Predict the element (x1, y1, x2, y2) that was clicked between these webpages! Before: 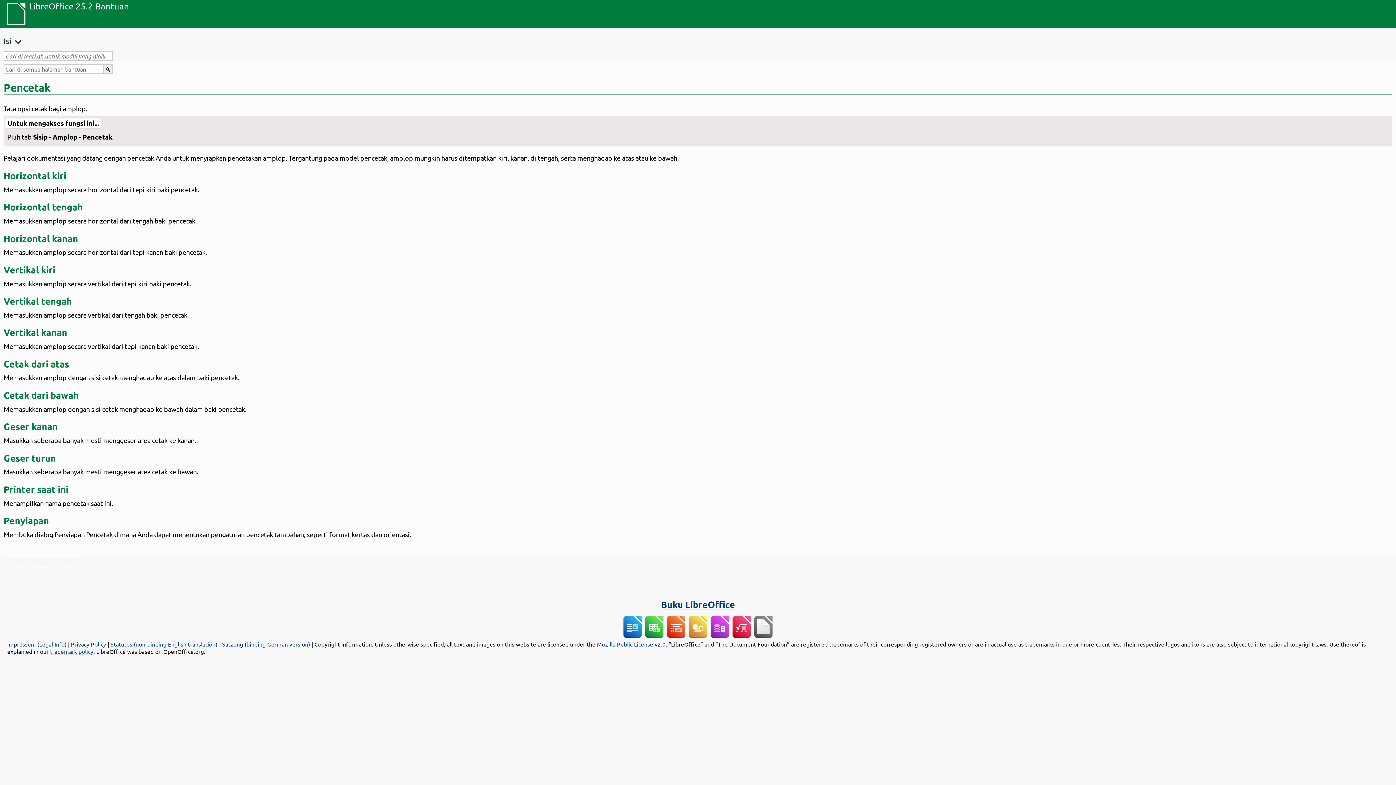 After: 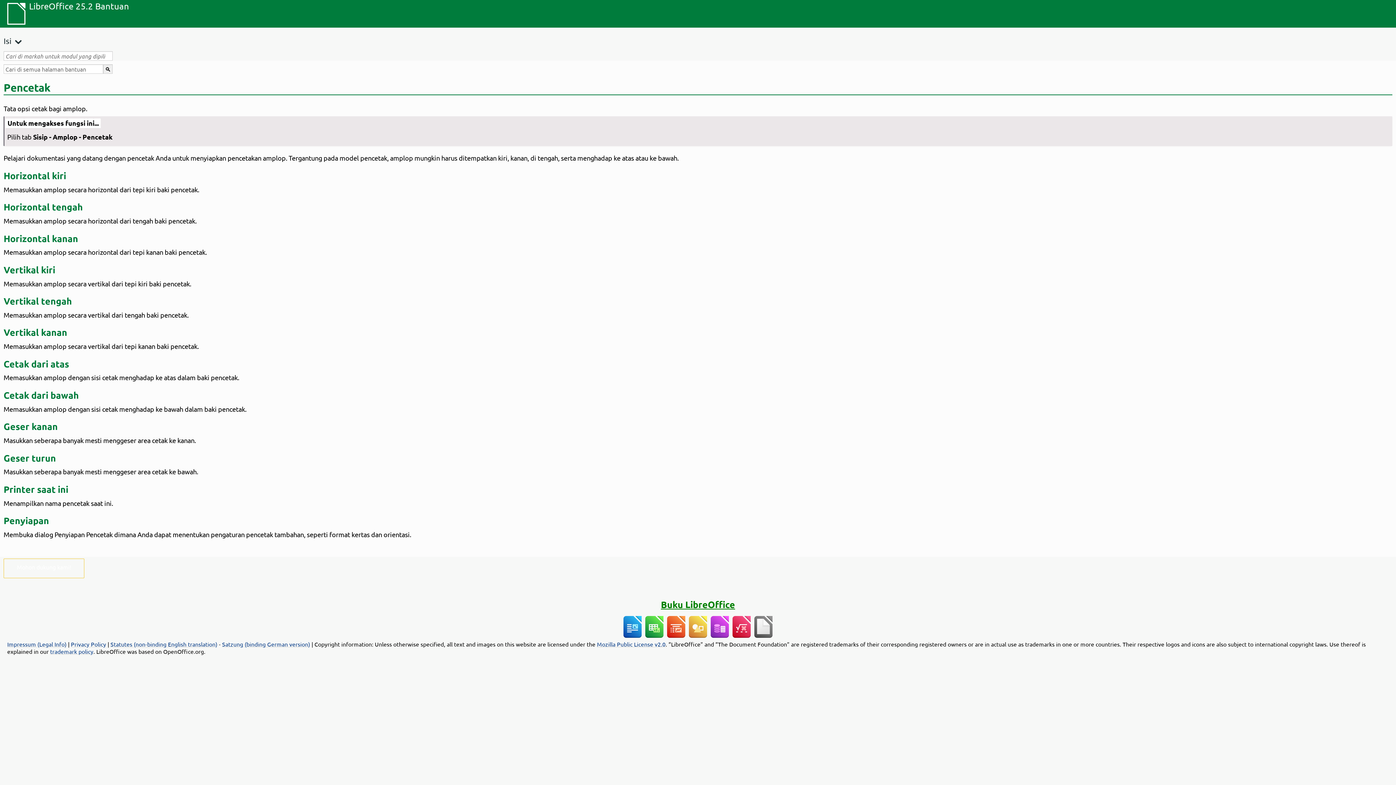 Action: bbox: (661, 598, 735, 610) label: Buku LibreOffice